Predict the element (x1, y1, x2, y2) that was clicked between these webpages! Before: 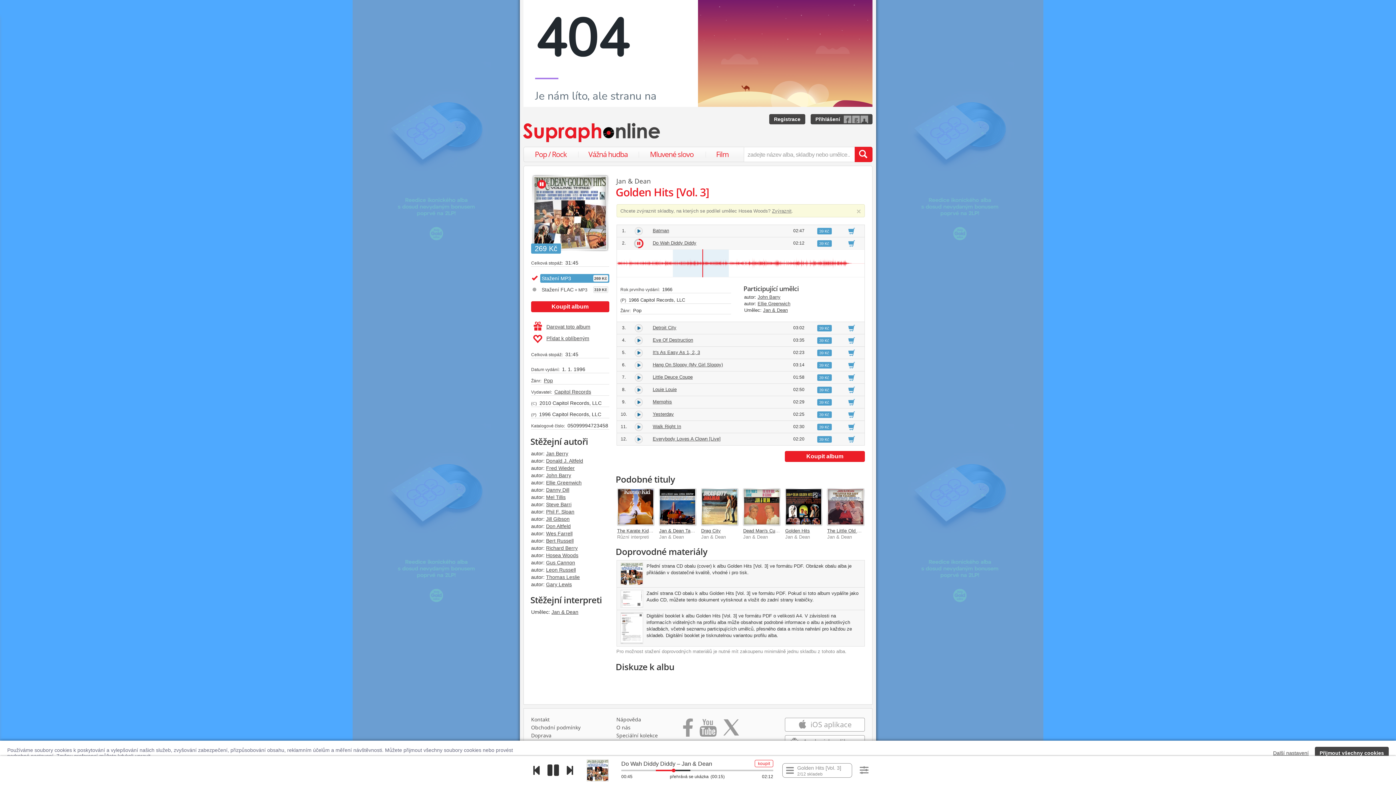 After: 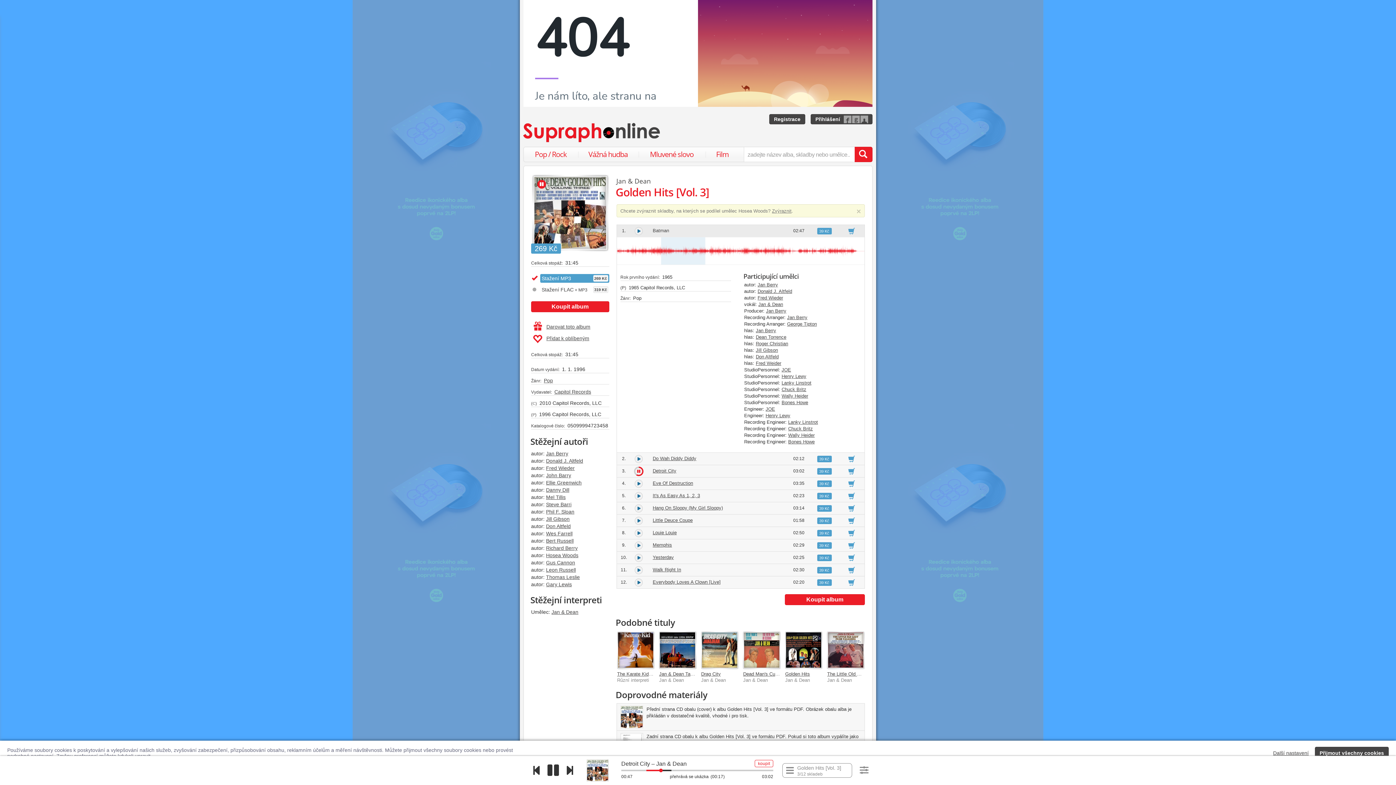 Action: bbox: (652, 228, 669, 233) label: Batman